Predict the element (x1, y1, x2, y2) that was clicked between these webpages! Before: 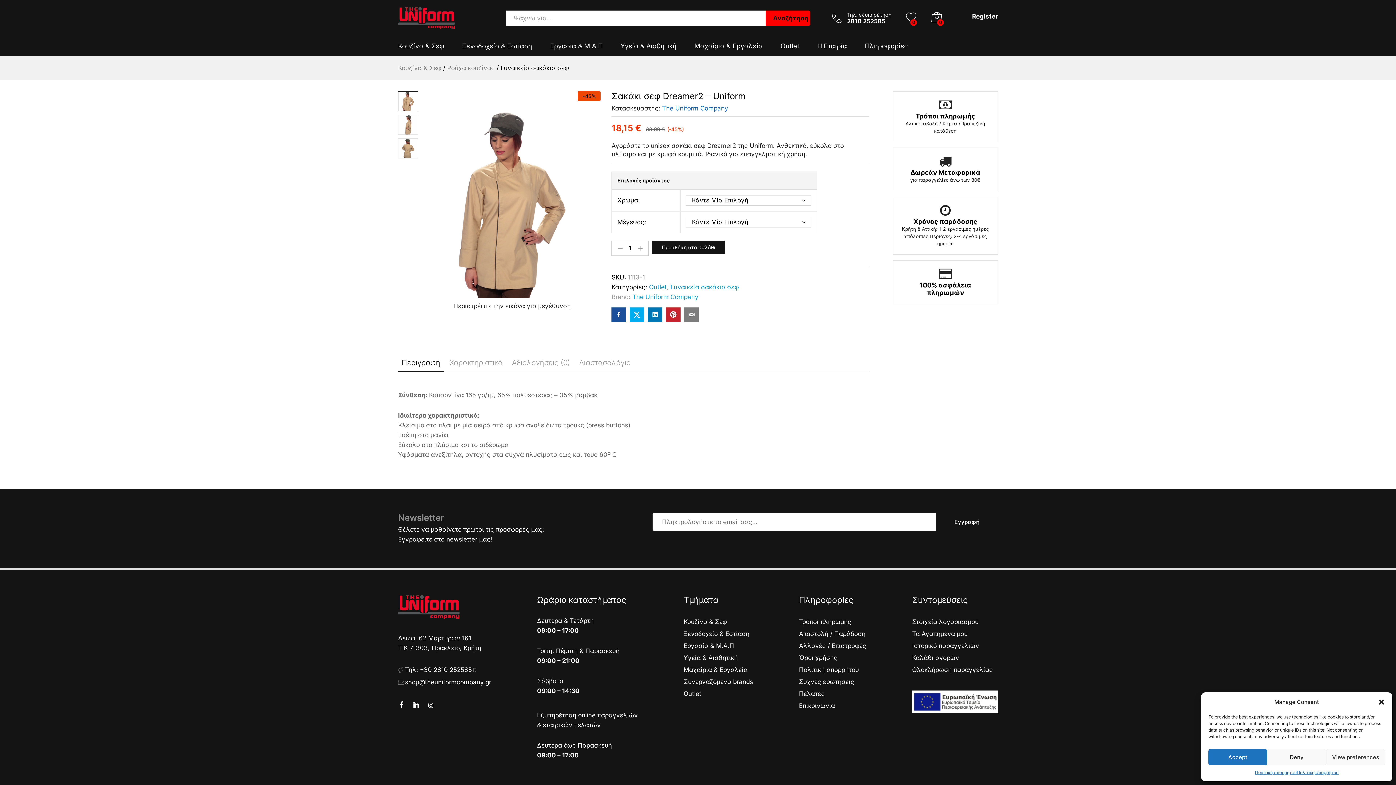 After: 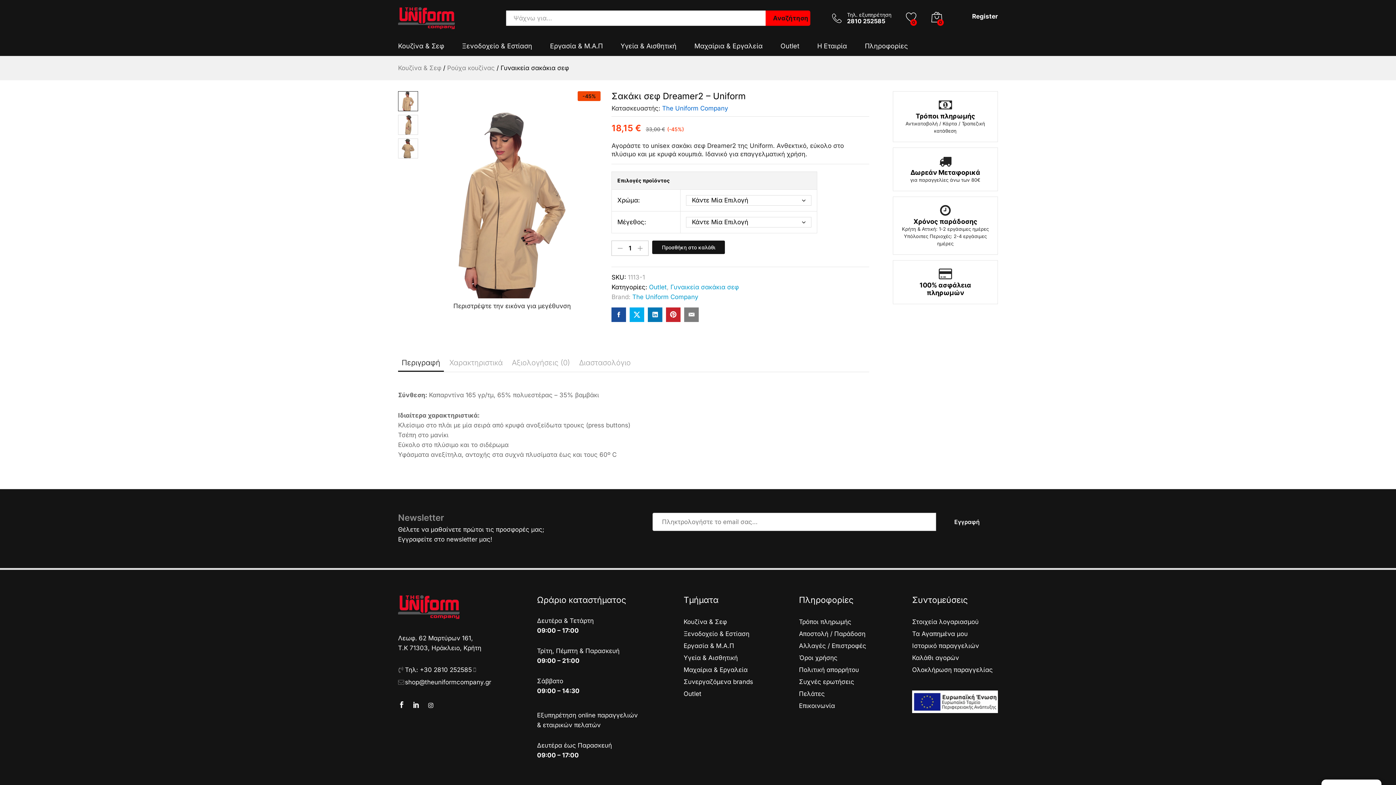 Action: label: Κλείσιμο διαλόγου bbox: (1378, 698, 1385, 706)